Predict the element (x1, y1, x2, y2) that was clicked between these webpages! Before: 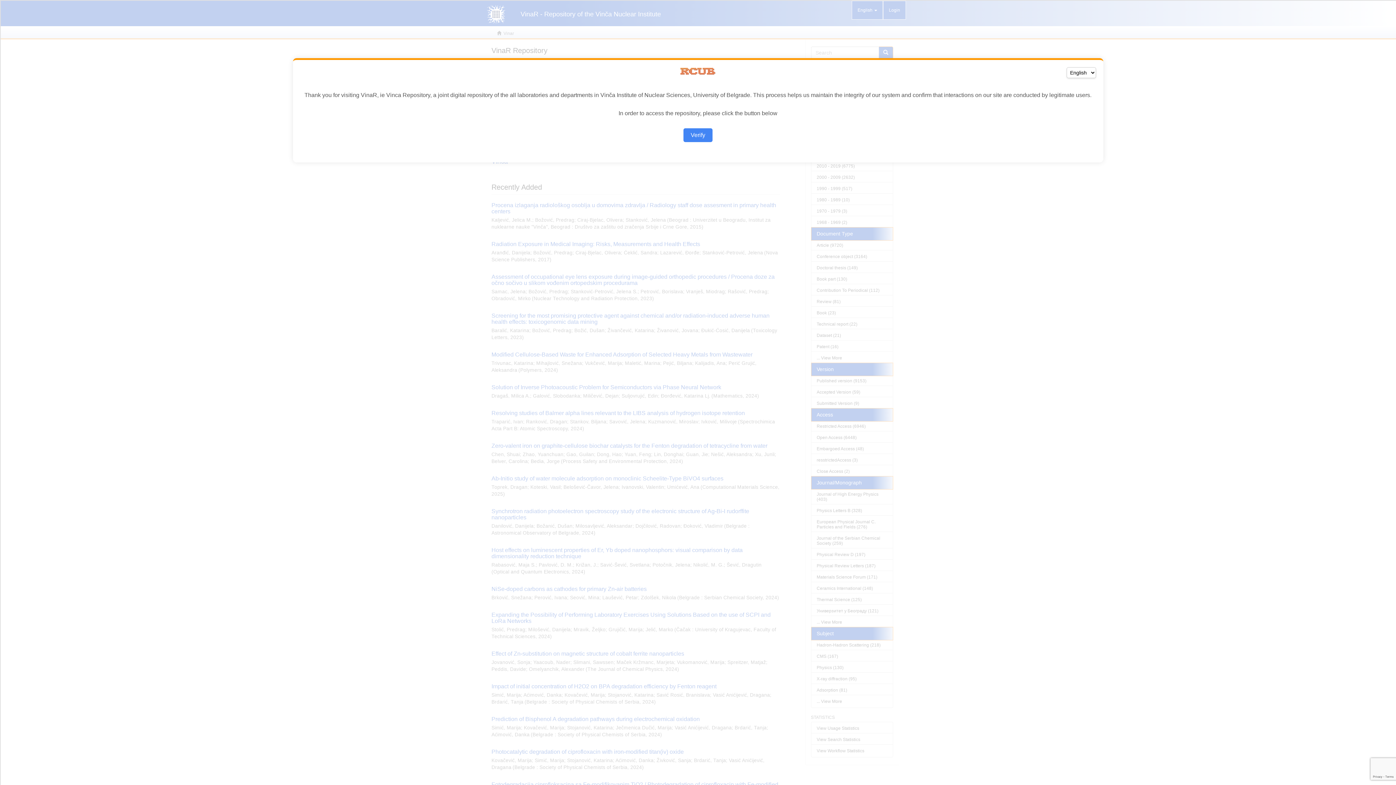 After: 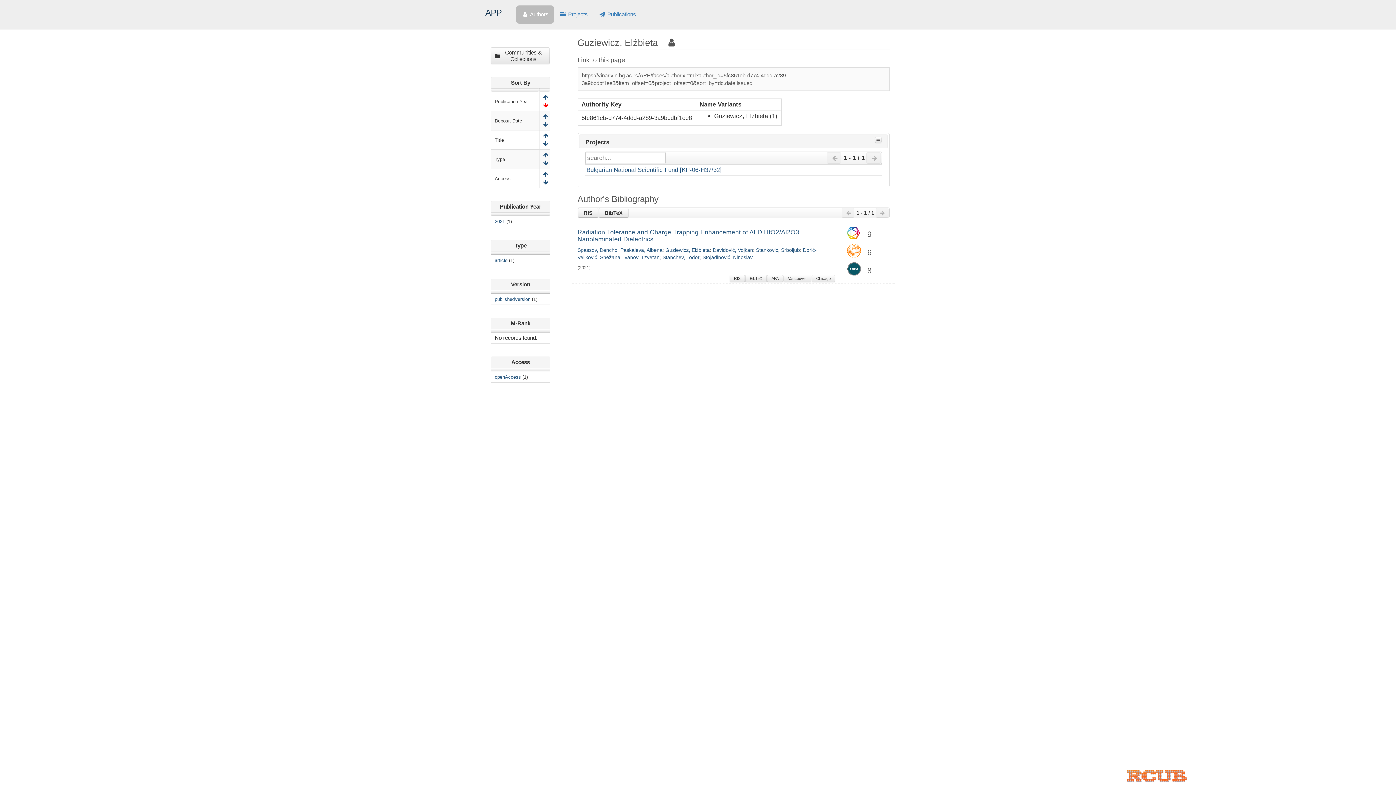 Action: label: Verify bbox: (683, 128, 712, 142)